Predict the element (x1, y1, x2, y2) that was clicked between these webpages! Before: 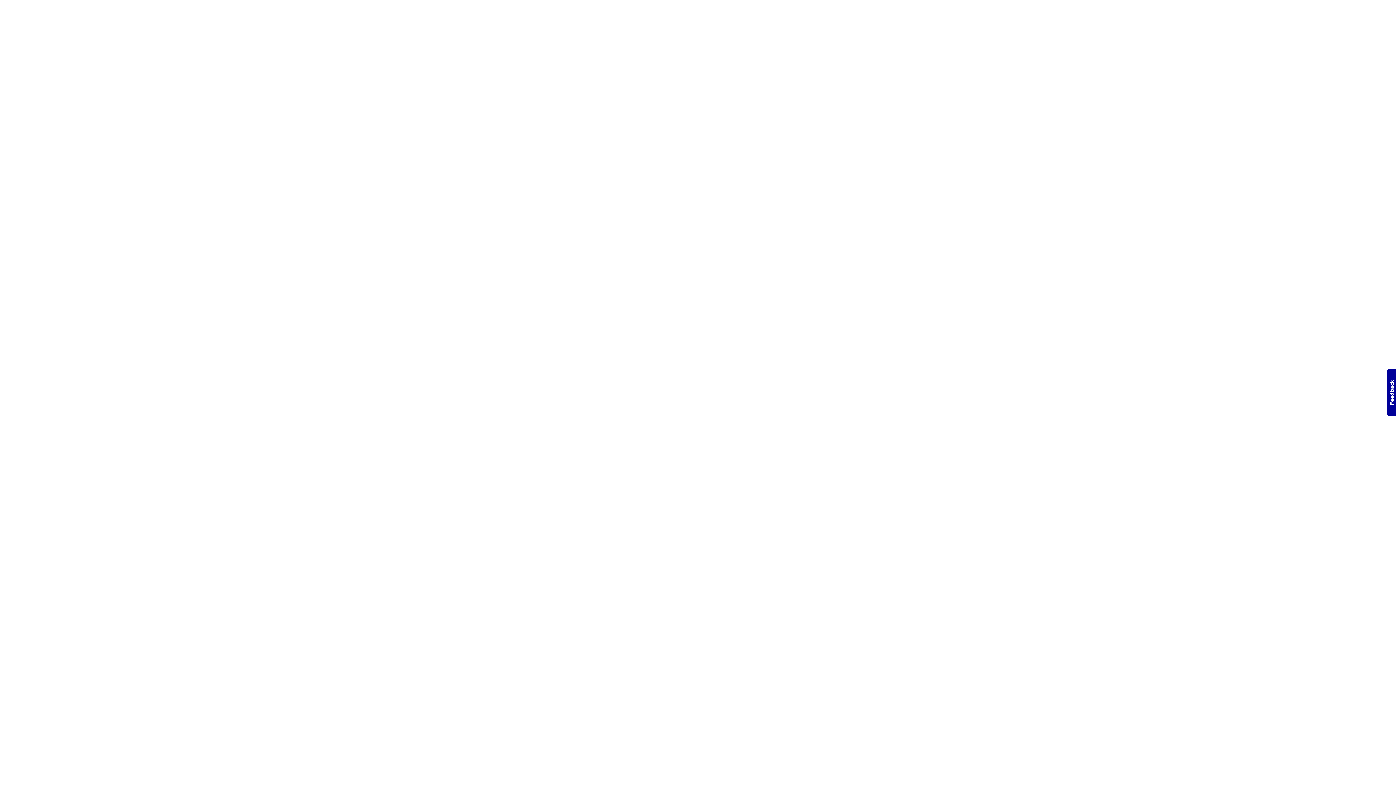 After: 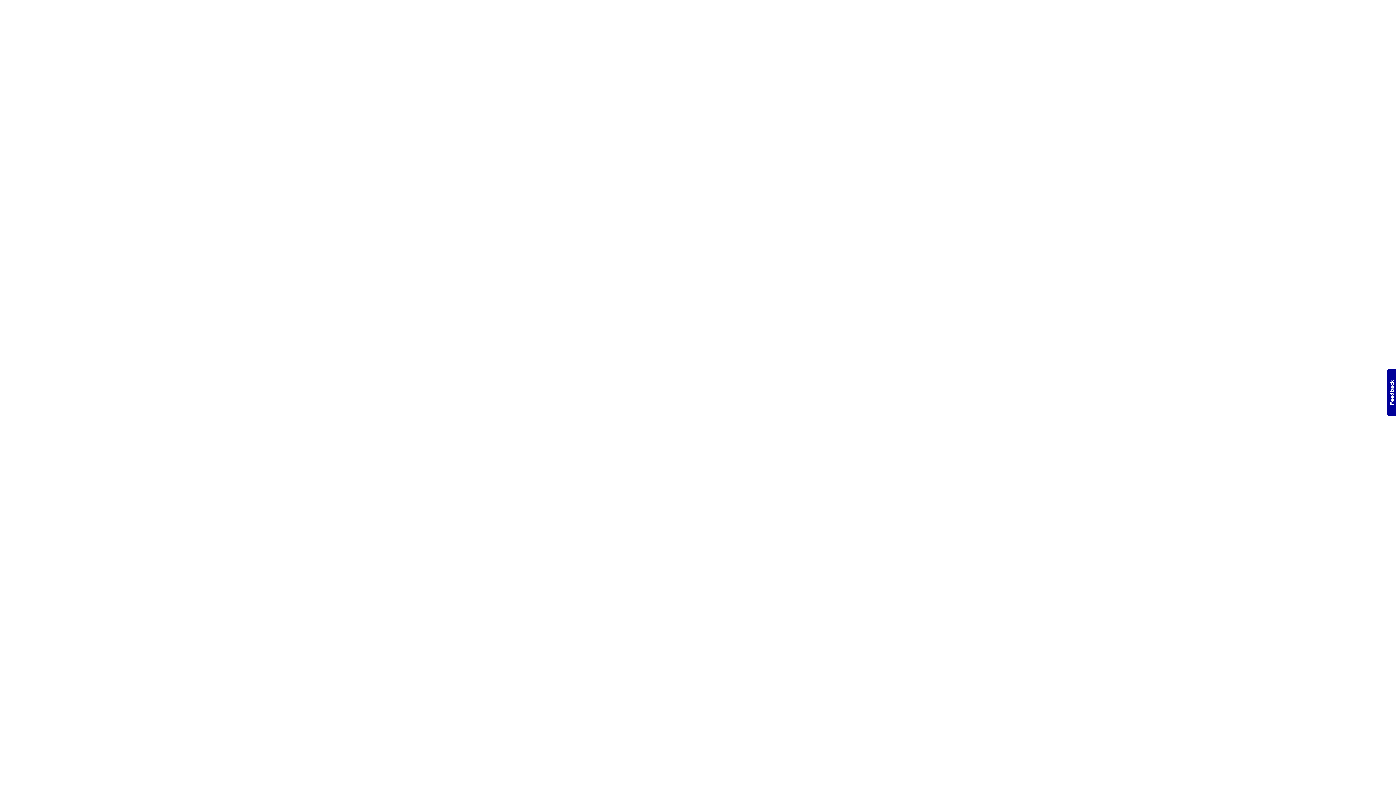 Action: bbox: (1387, 369, 1396, 416) label: Usabilla Feedback Button